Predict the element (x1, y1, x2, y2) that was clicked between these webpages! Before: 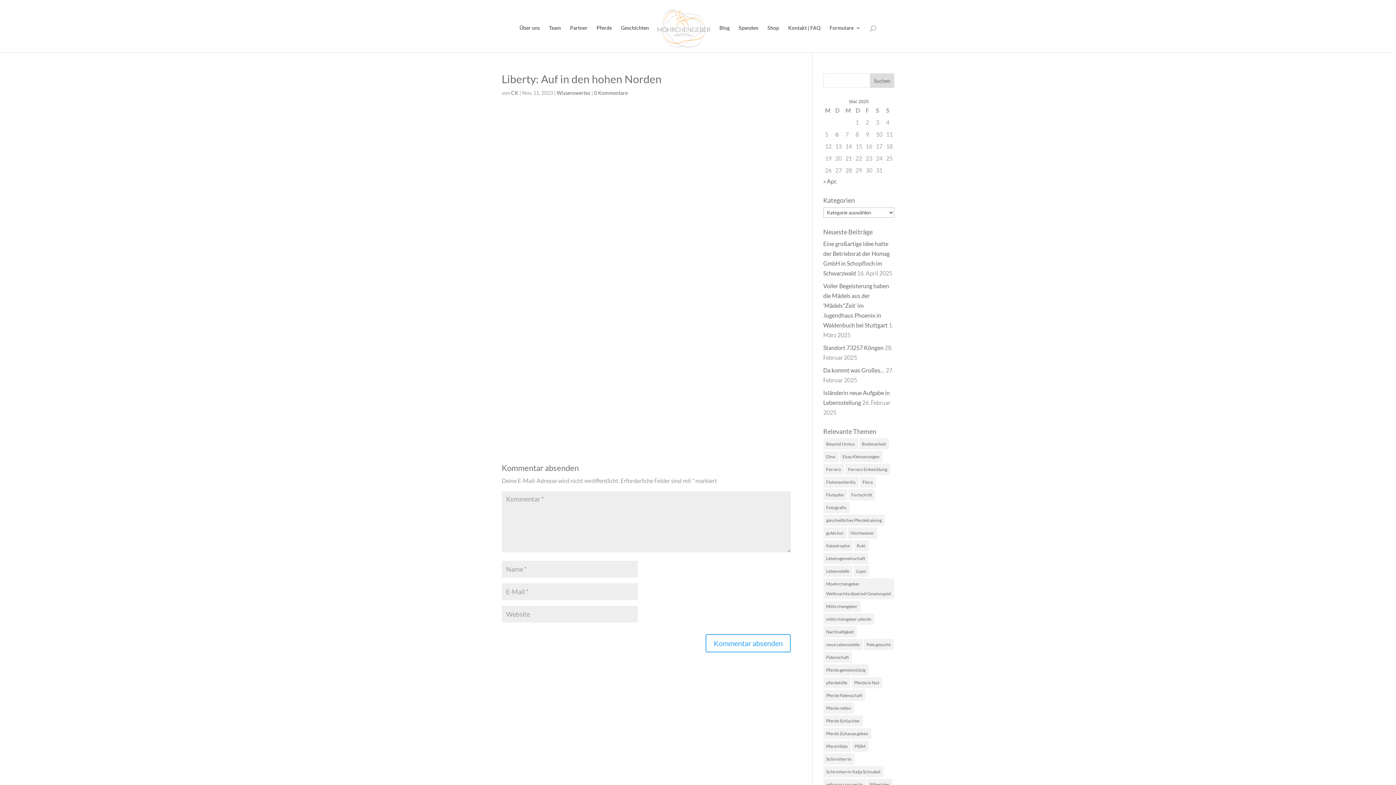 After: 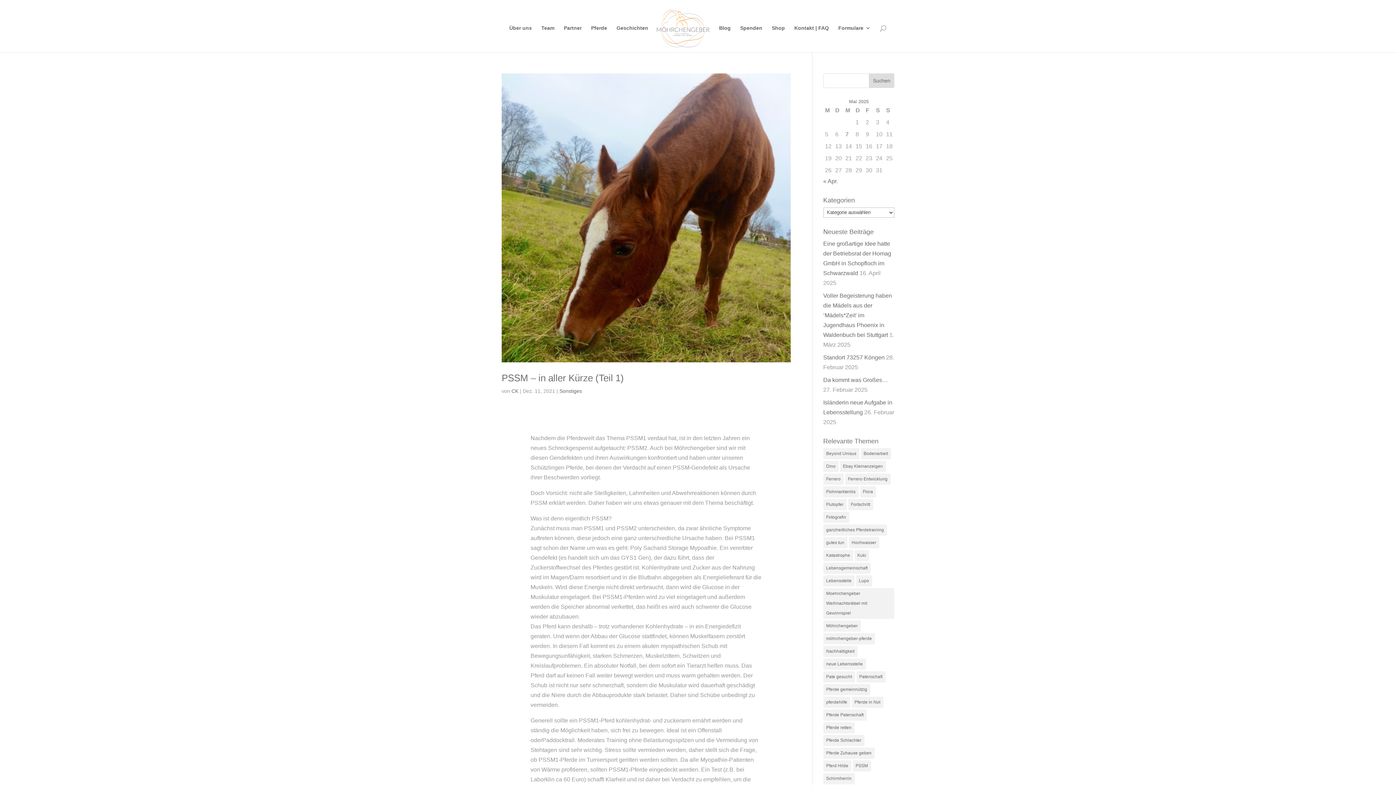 Action: bbox: (823, 728, 871, 739) label: Pferde Zuhause geben (7 Einträge)